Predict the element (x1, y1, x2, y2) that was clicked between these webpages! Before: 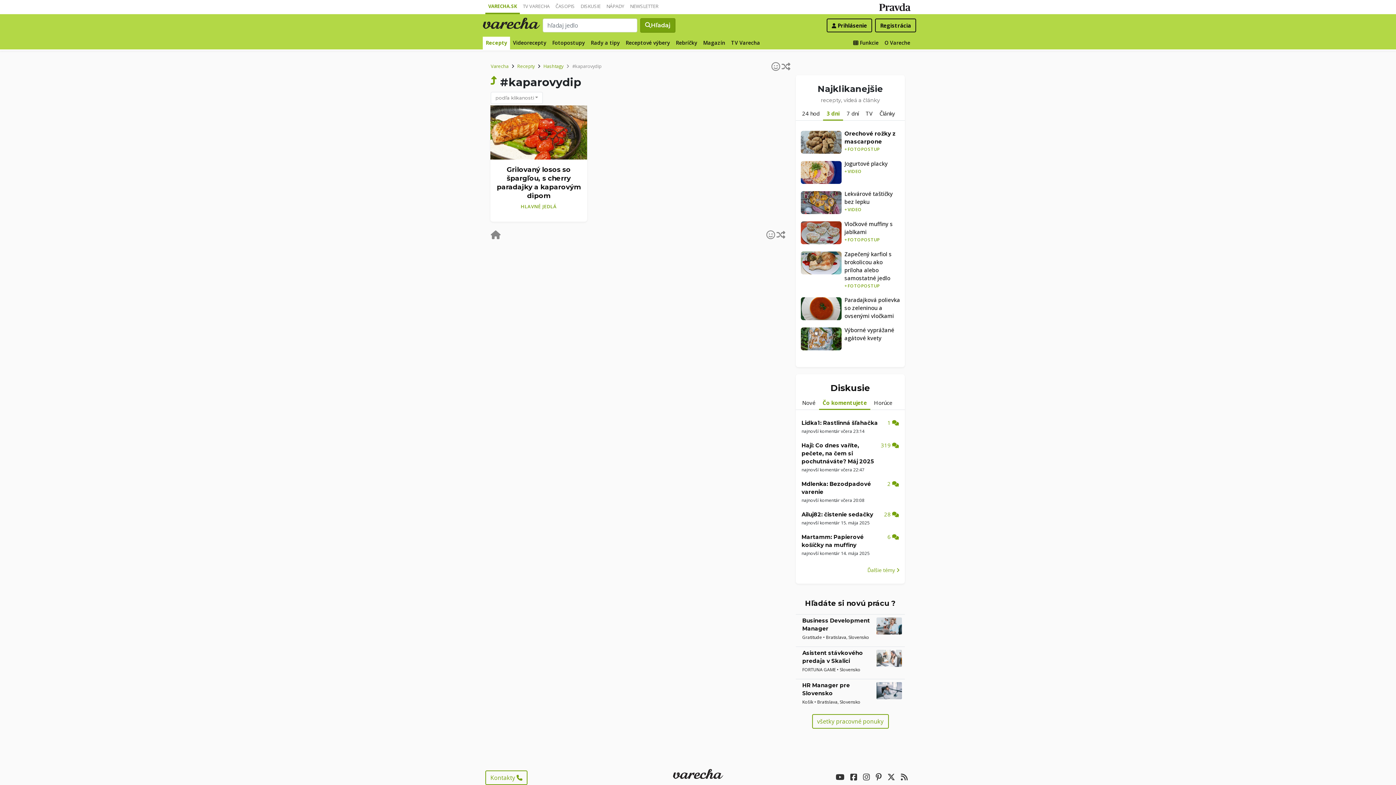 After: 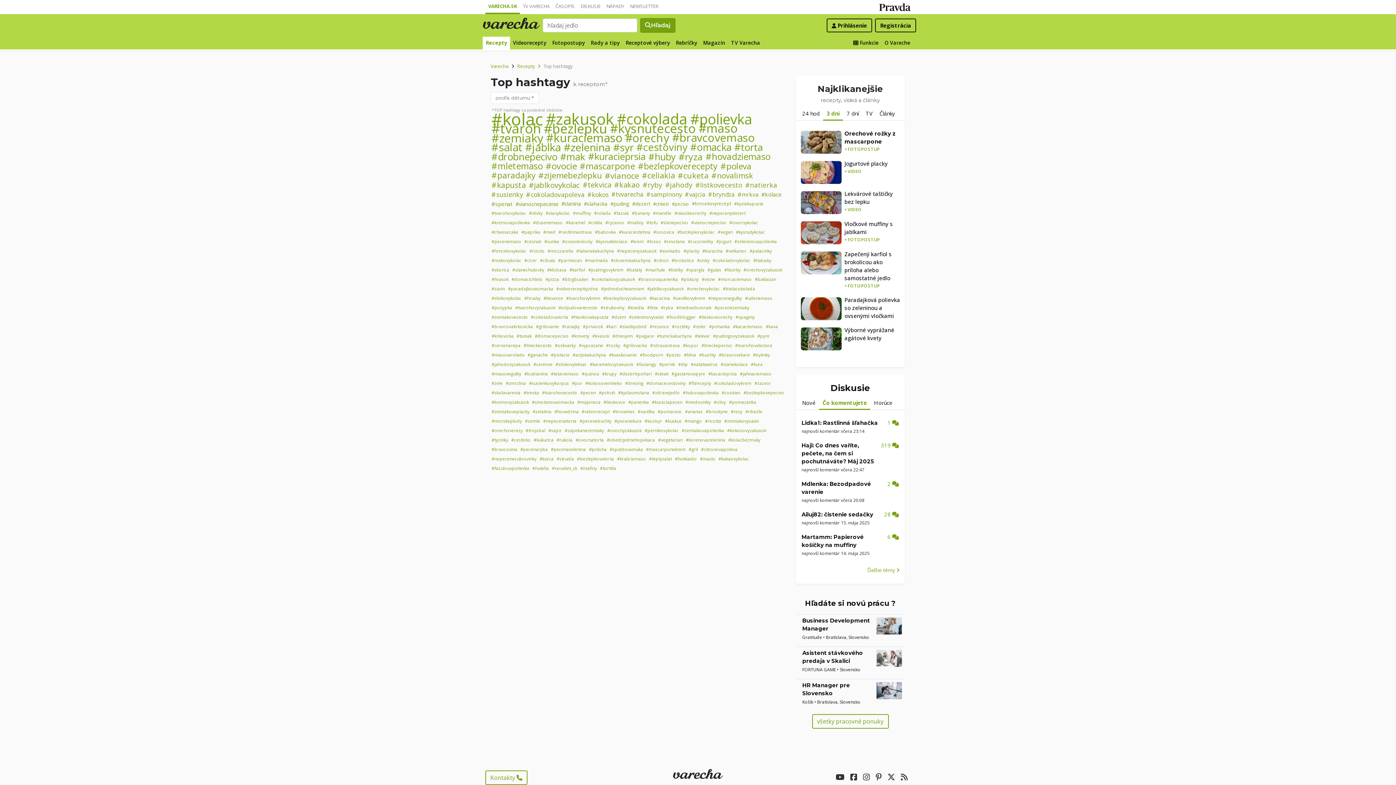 Action: label: Hashtagy bbox: (543, 62, 563, 69)